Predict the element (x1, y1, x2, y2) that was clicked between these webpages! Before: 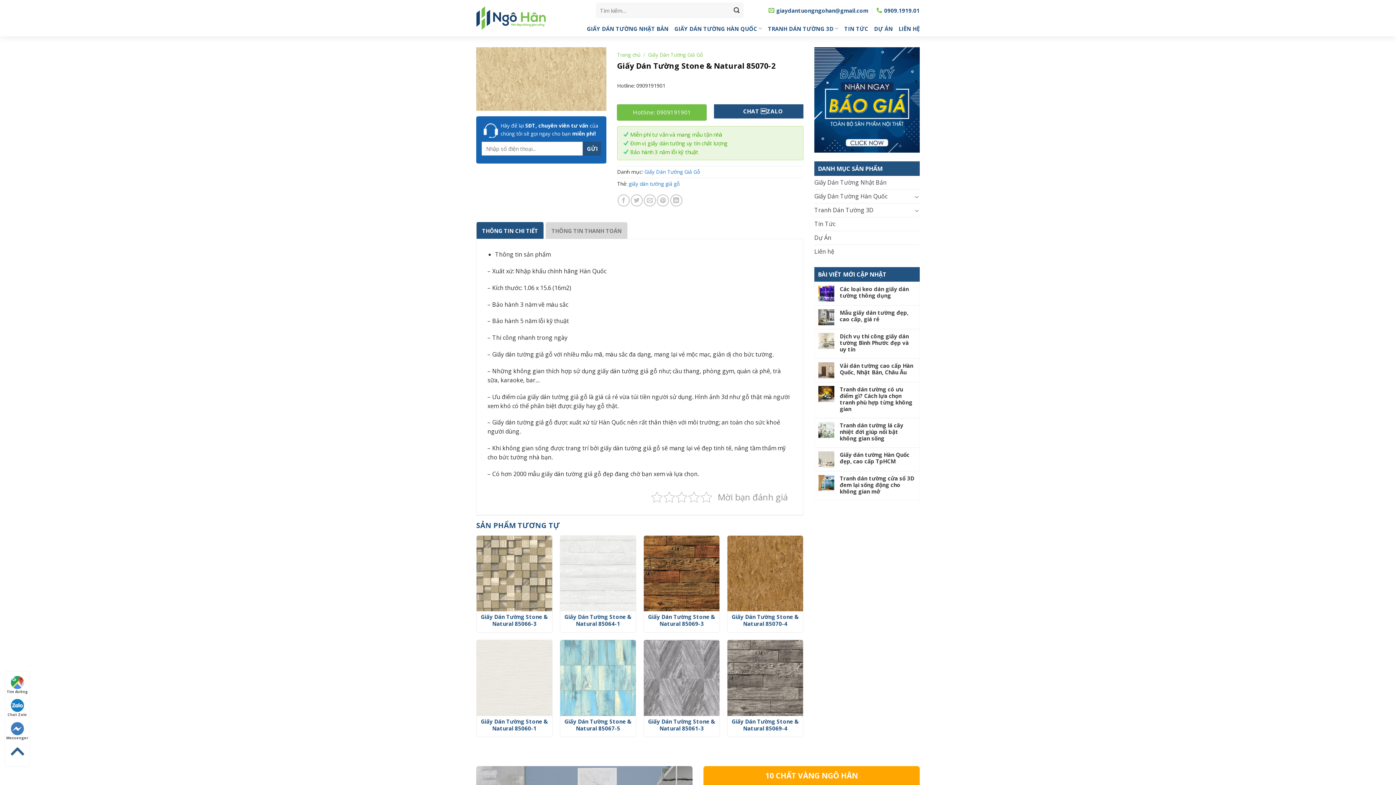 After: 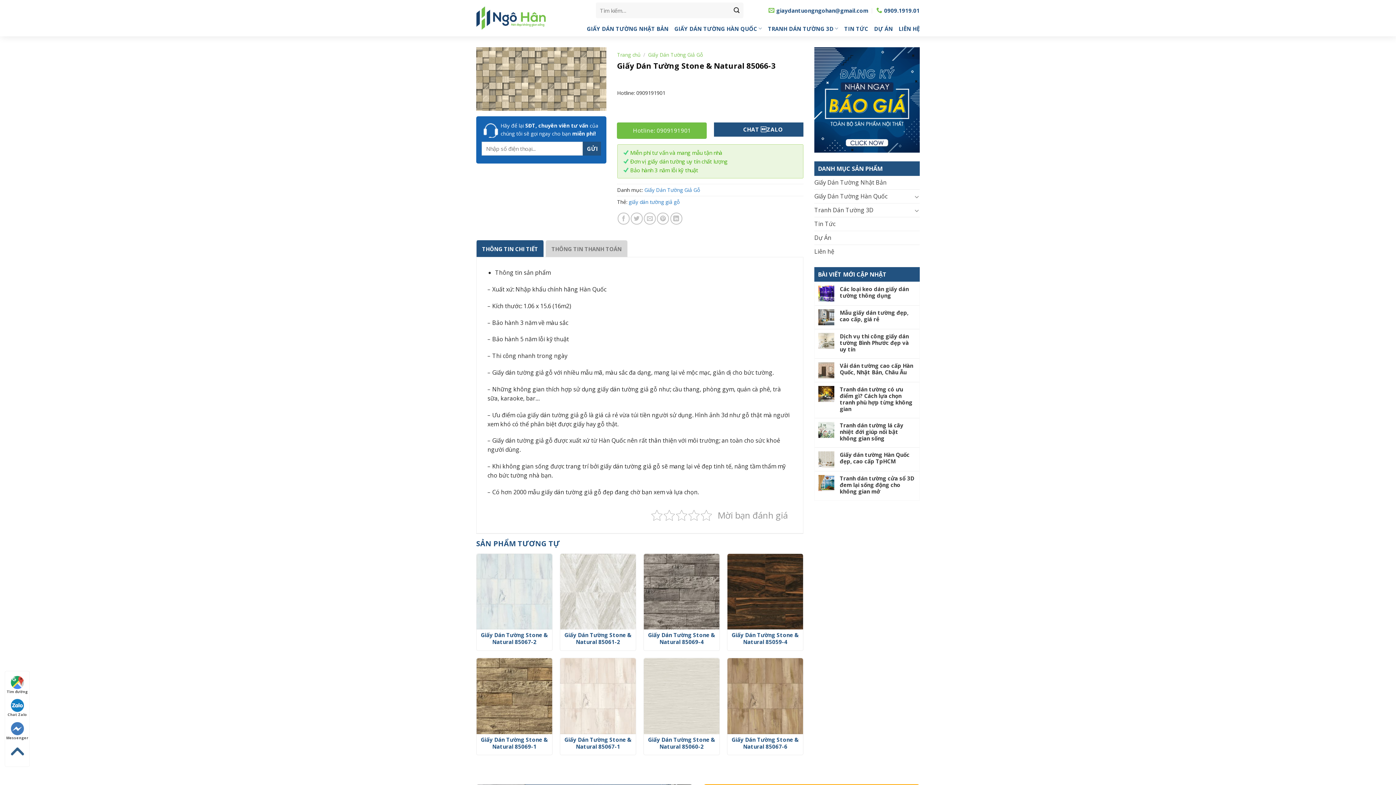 Action: label: Giấy Dán Tường Stone & Natural 85066-3 bbox: (480, 613, 548, 627)